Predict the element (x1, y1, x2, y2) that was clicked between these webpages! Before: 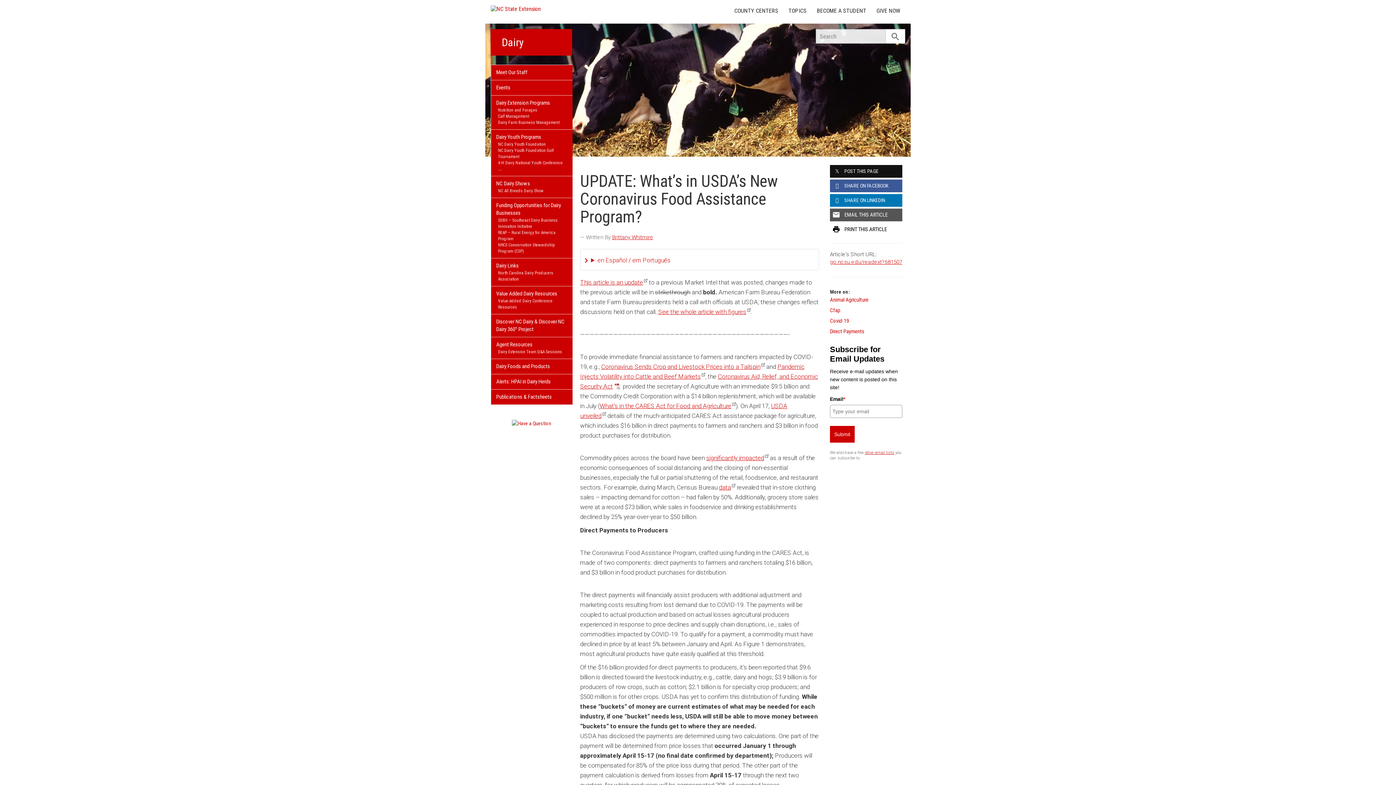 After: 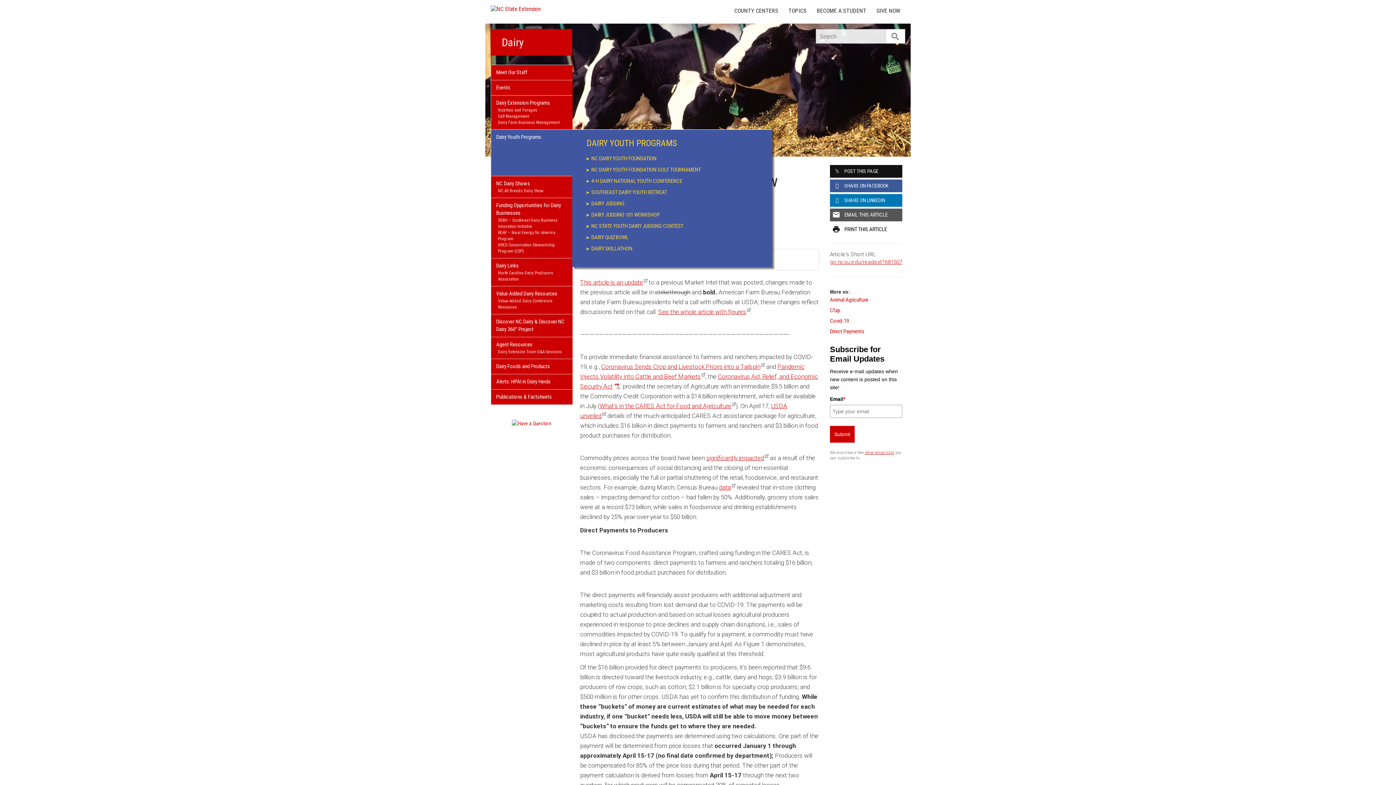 Action: bbox: (496, 160, 567, 172) label: 4-H Dairy National Youth Conference